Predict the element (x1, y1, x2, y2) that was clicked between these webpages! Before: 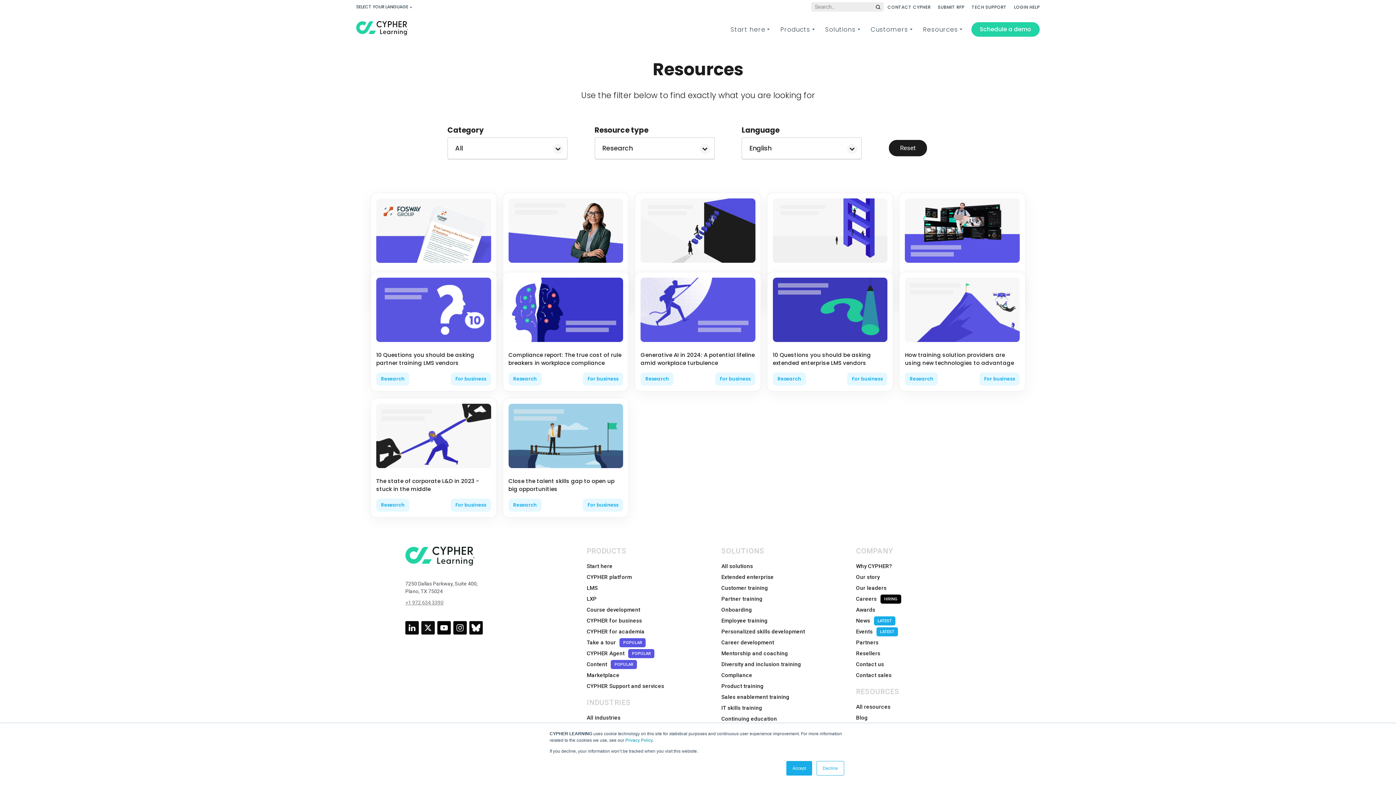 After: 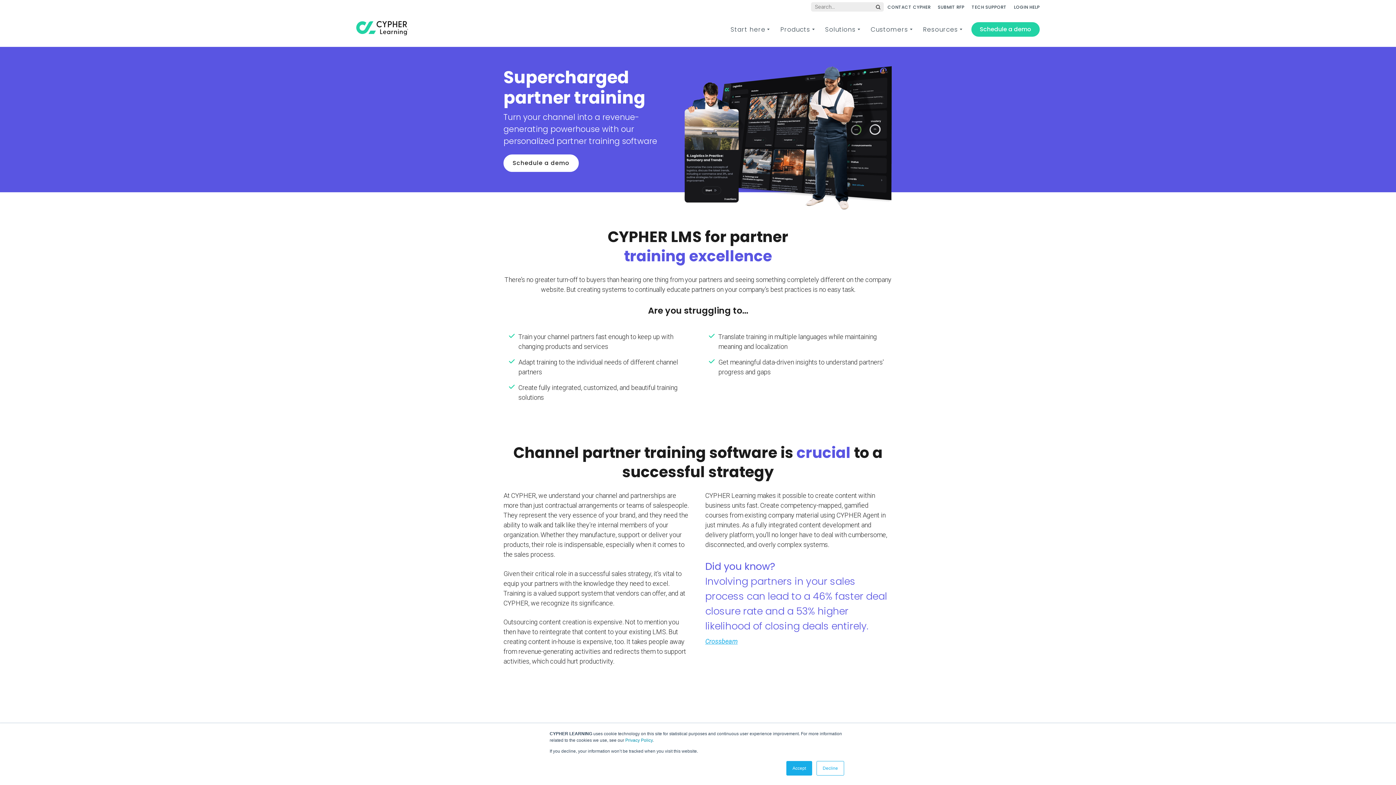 Action: label: Partner training bbox: (721, 593, 762, 604)